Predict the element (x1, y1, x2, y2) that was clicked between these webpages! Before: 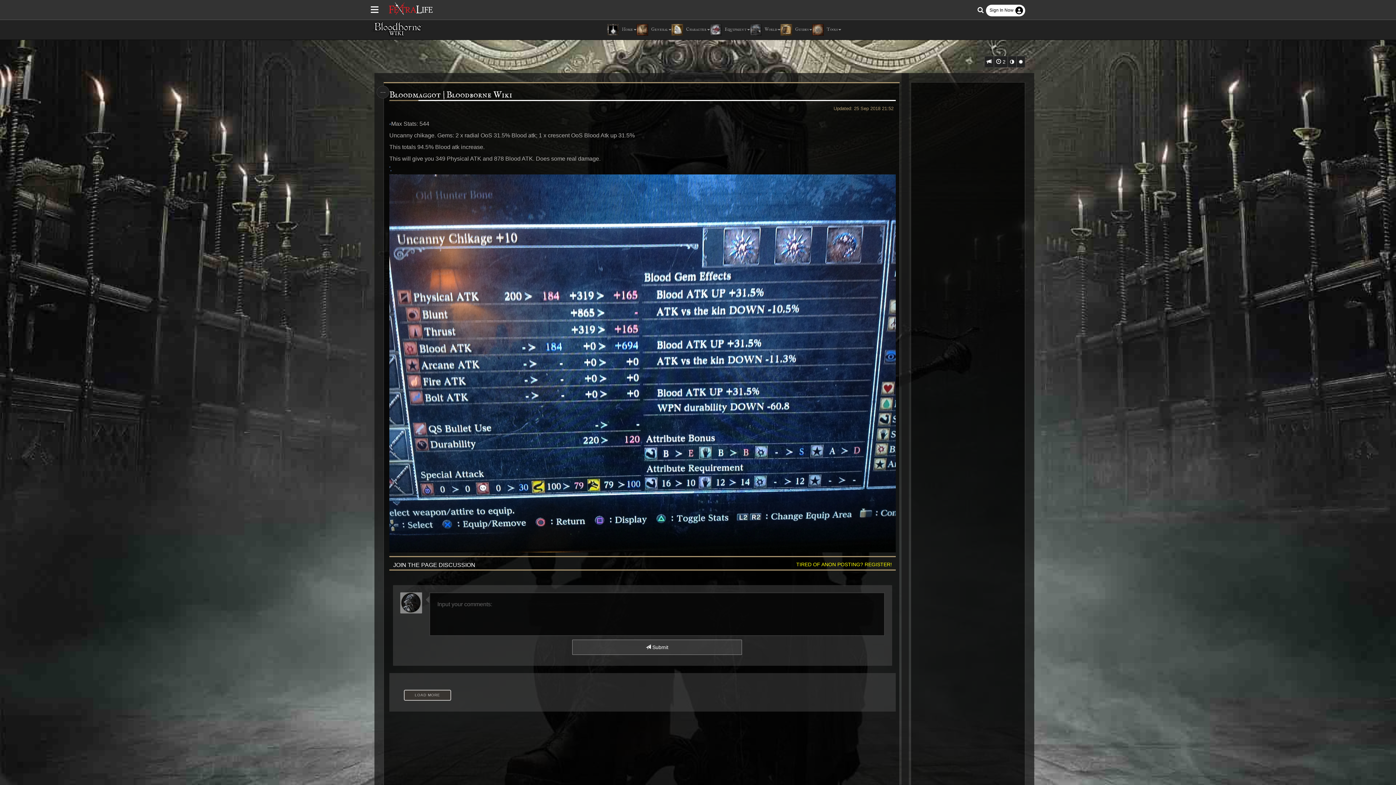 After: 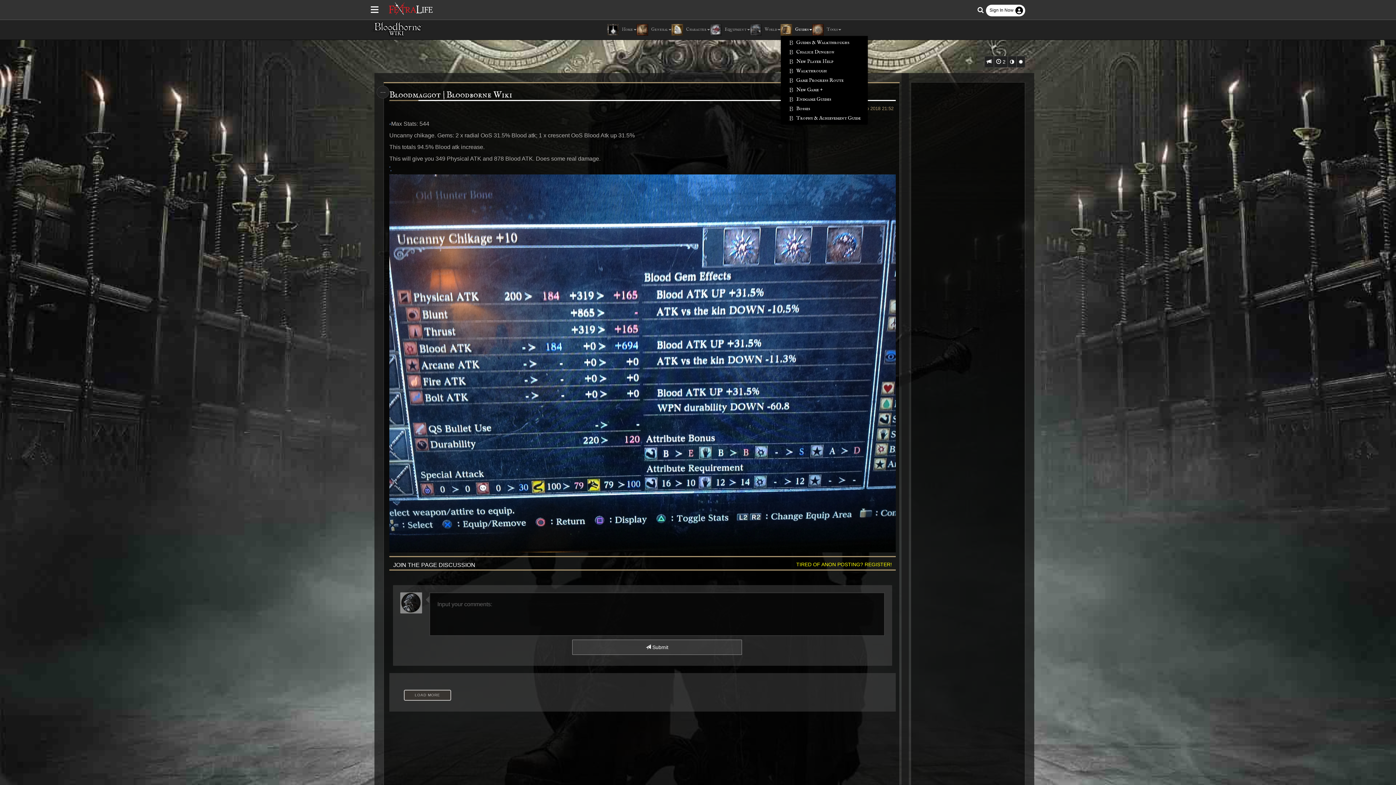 Action: label:  Guides bbox: (780, 24, 812, 35)